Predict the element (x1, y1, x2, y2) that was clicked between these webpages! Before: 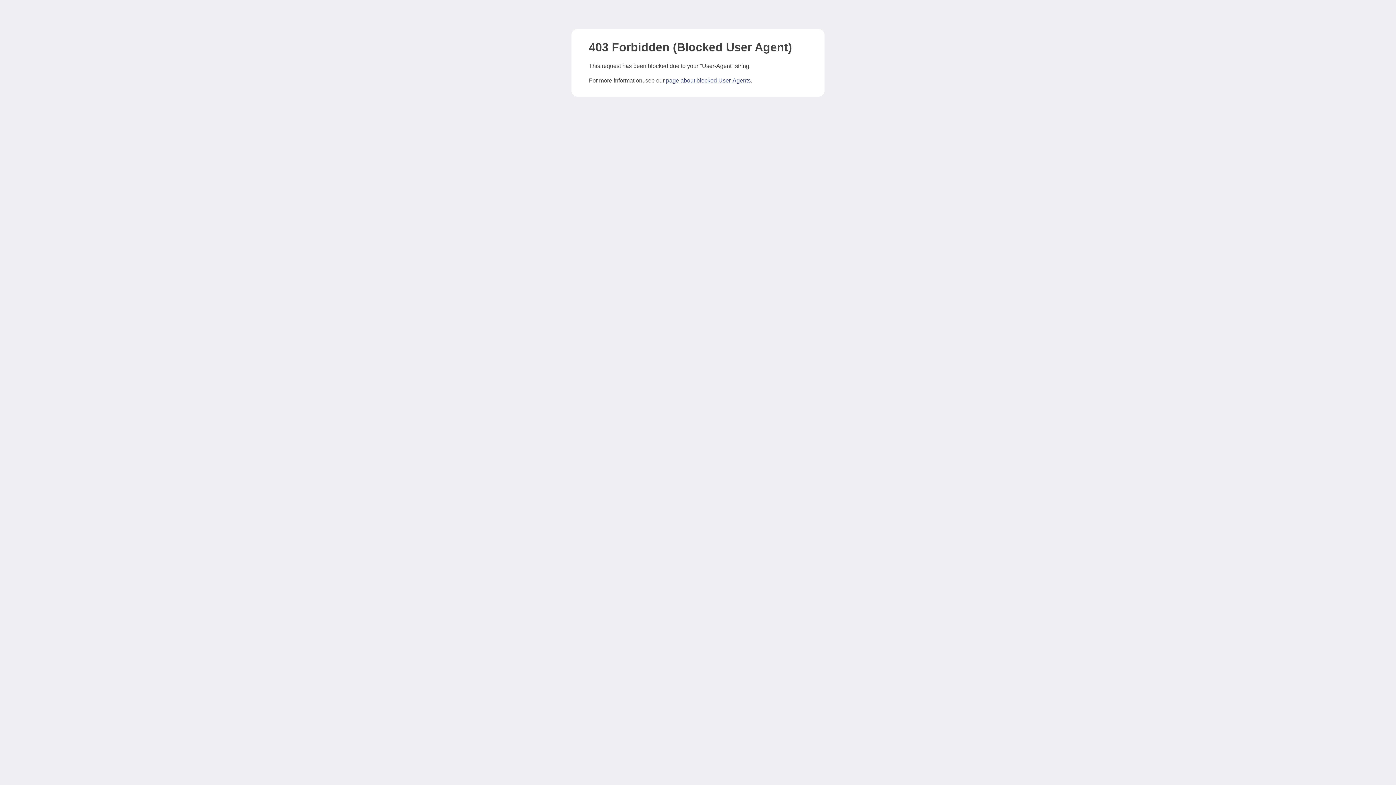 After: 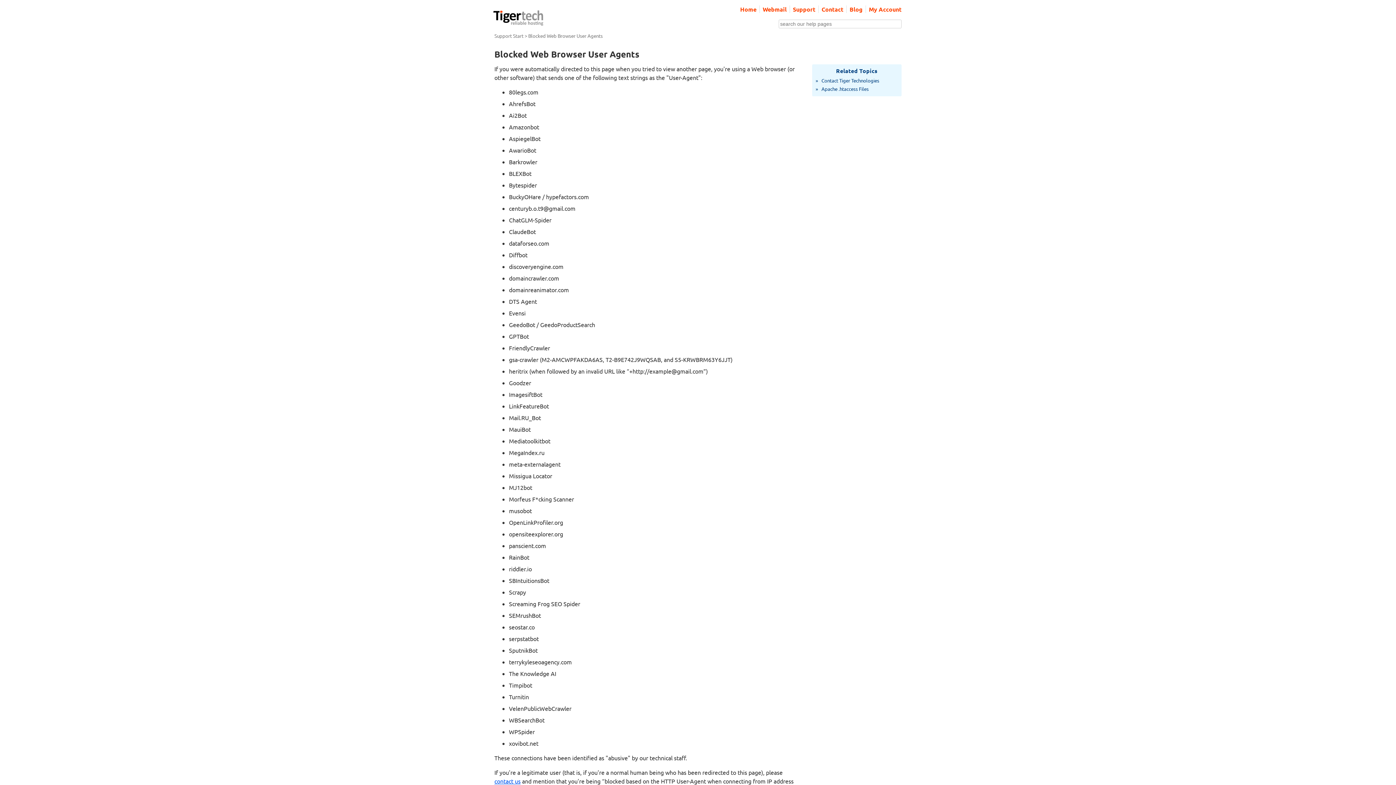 Action: bbox: (666, 77, 750, 83) label: page about blocked User-Agents